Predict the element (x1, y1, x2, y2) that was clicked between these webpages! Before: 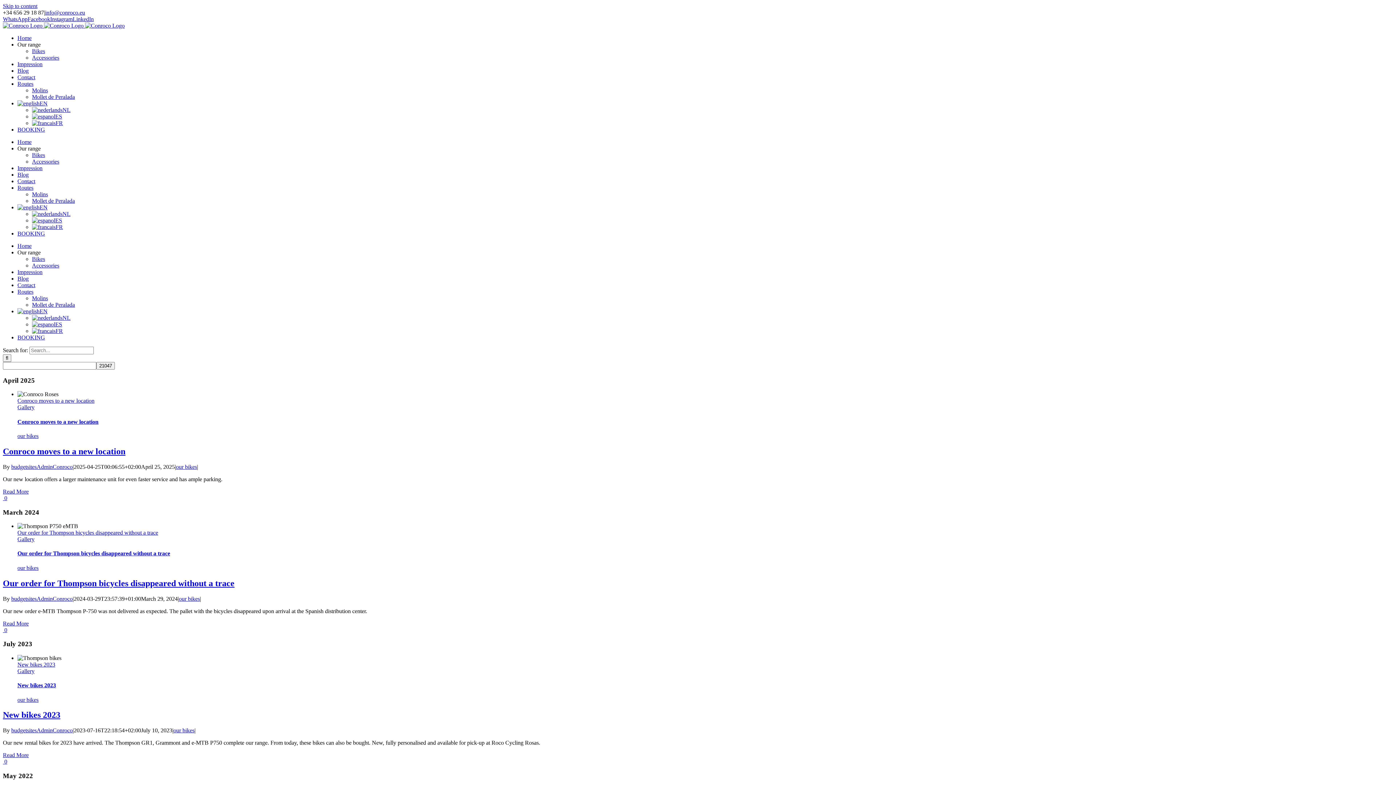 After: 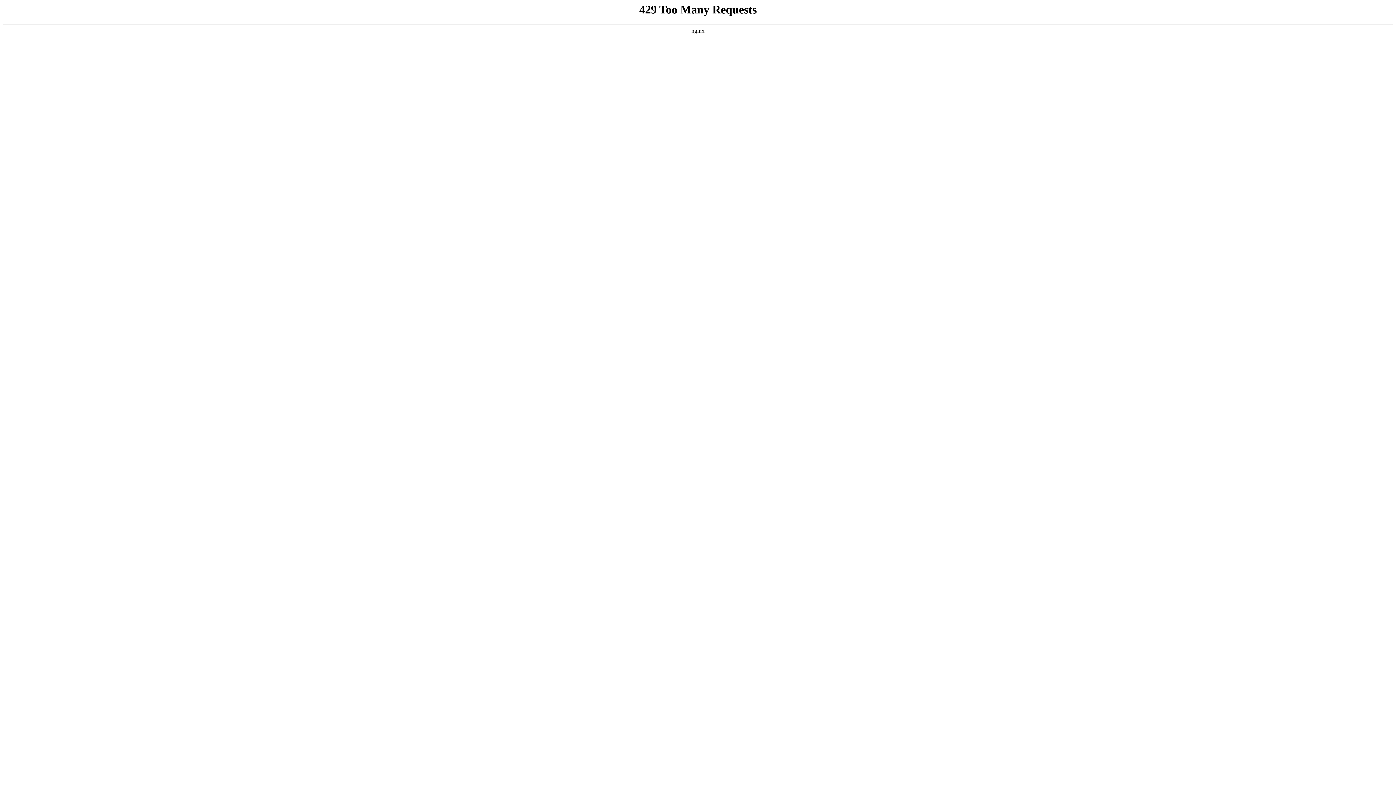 Action: label: Blog bbox: (17, 67, 28, 73)